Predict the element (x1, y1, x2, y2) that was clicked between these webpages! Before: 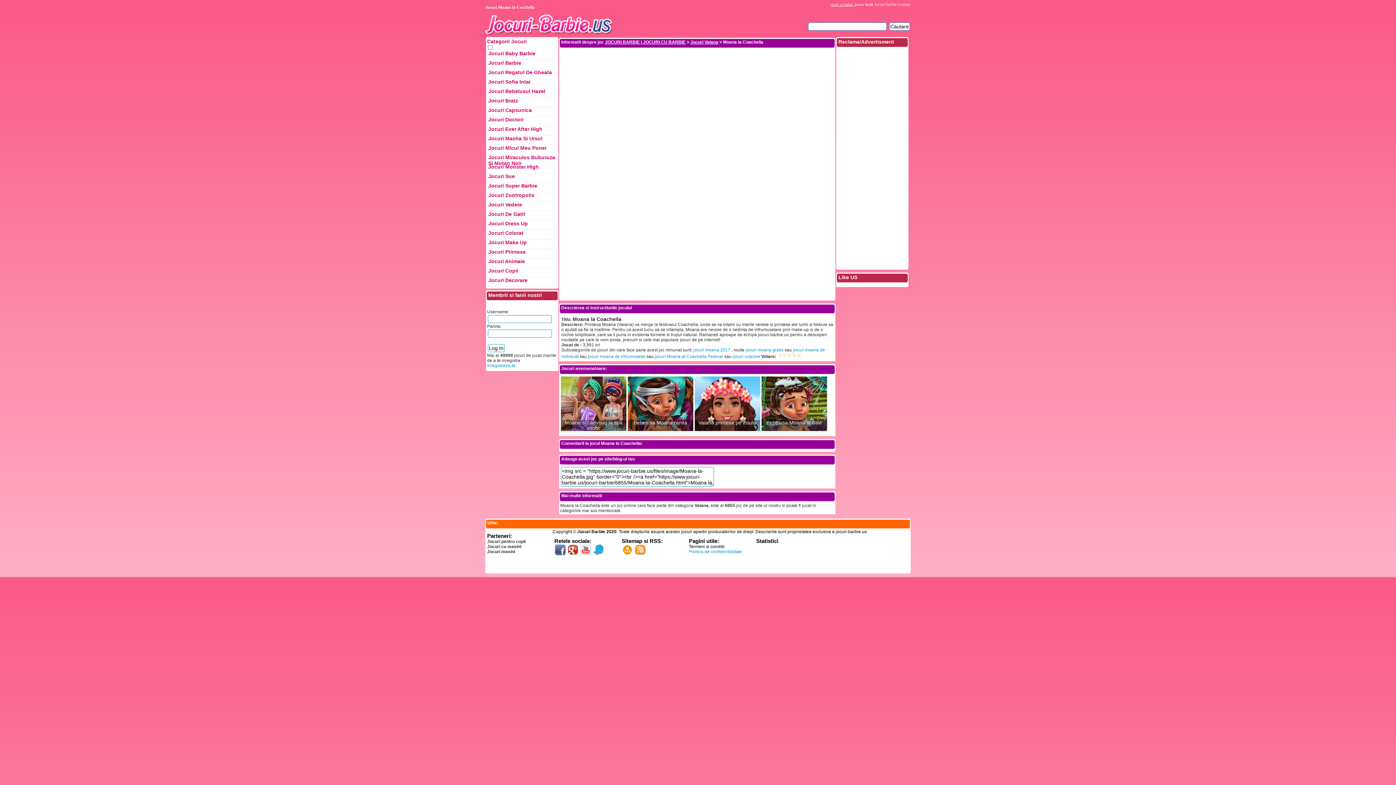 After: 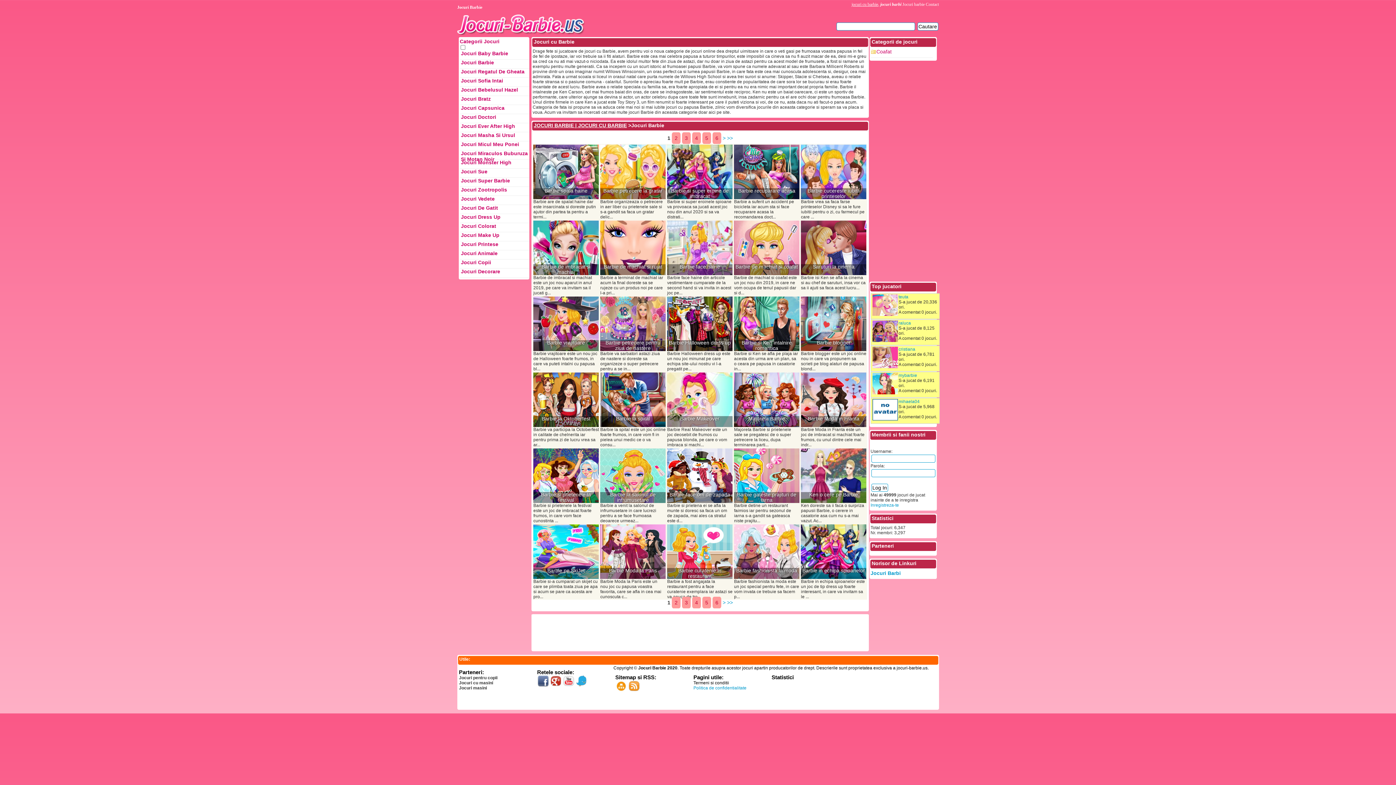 Action: bbox: (487, 60, 556, 69) label: Jocuri Barbie